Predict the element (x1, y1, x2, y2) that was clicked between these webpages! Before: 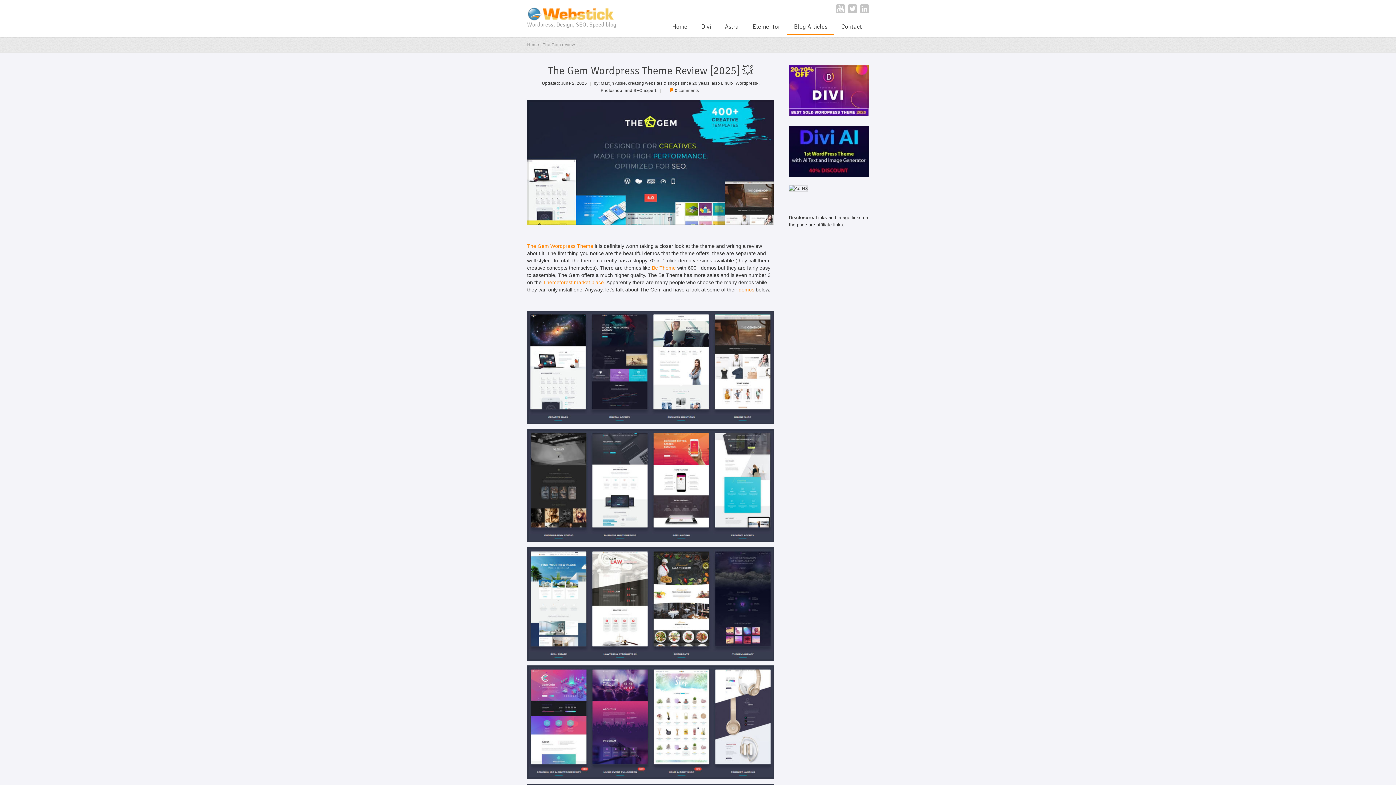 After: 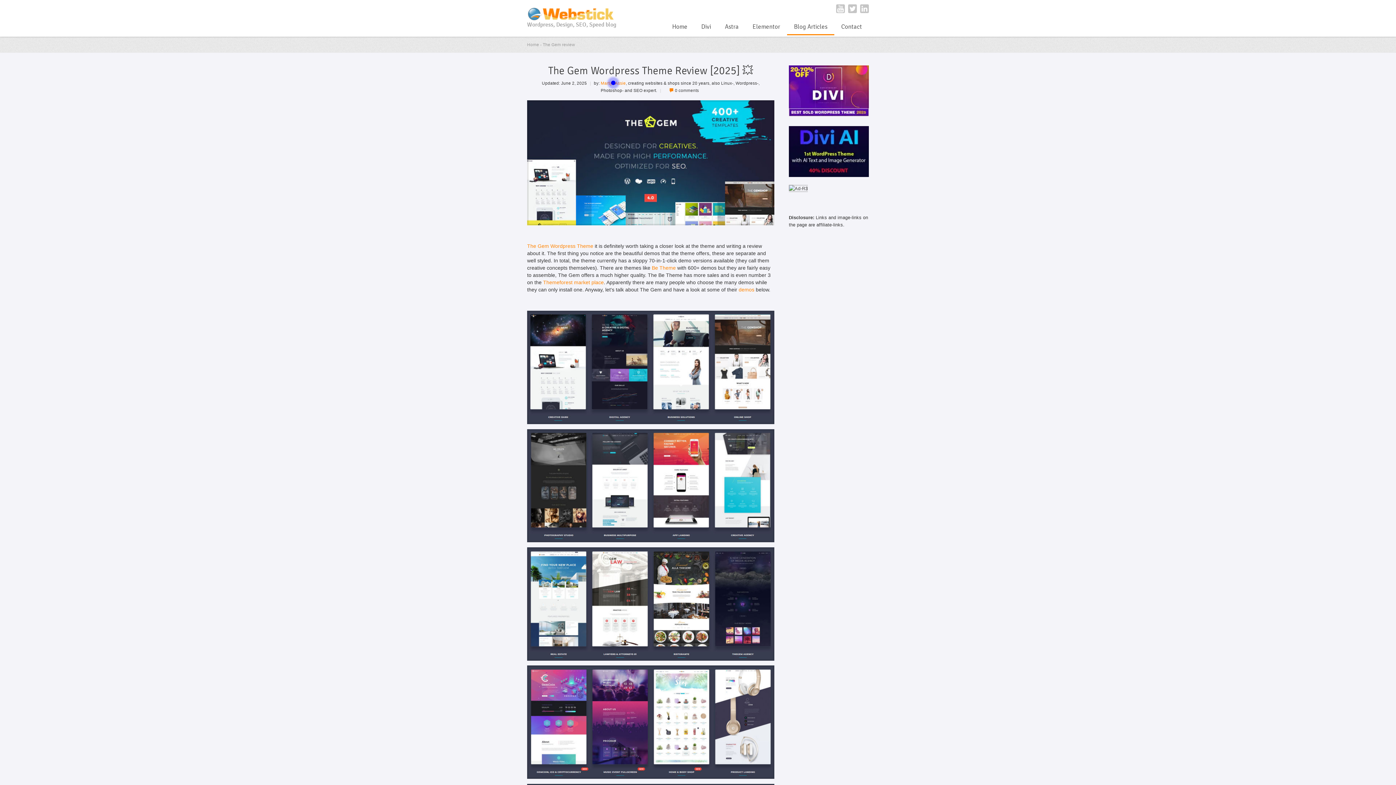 Action: bbox: (600, 80, 626, 85) label: Martijn Assie